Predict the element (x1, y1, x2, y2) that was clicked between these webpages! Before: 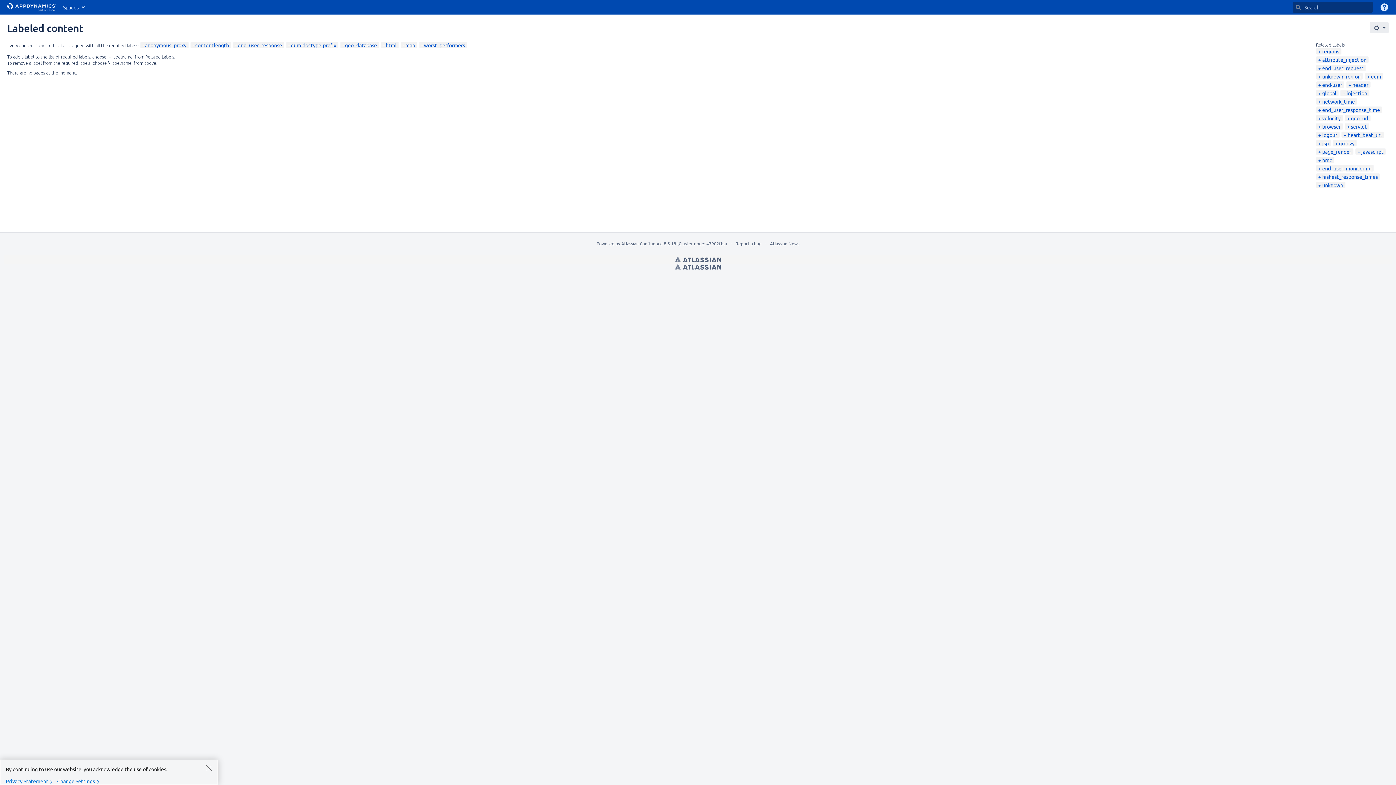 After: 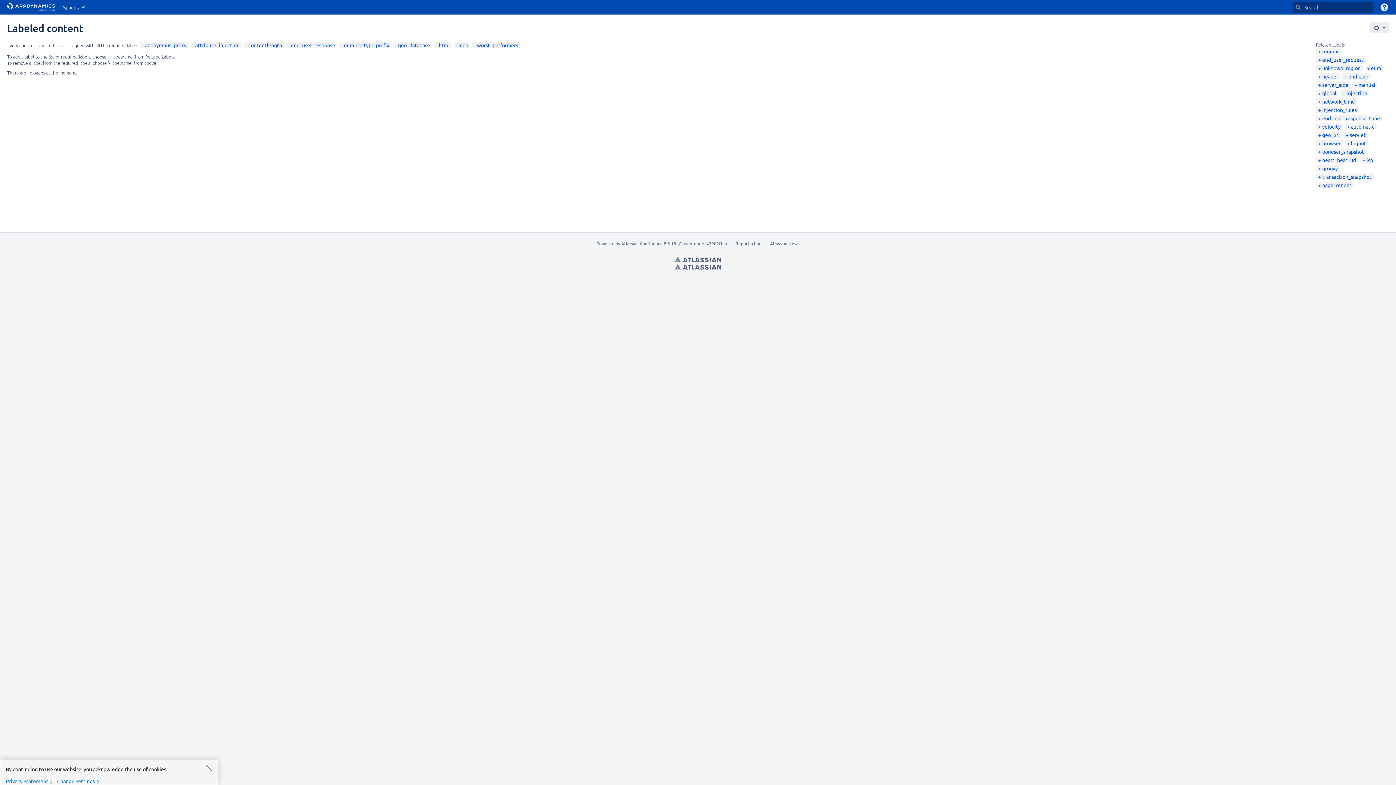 Action: bbox: (1318, 56, 1366, 62) label: attribute_injection